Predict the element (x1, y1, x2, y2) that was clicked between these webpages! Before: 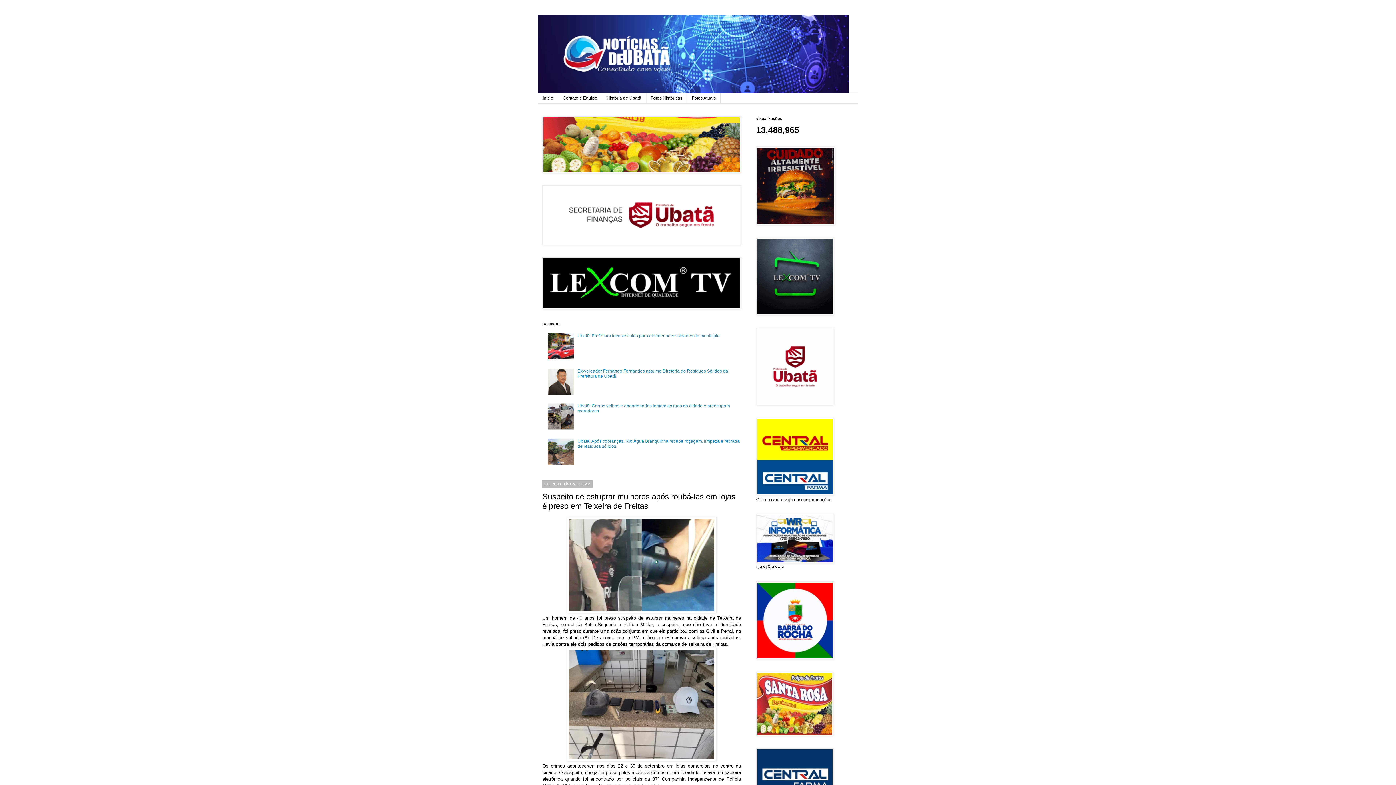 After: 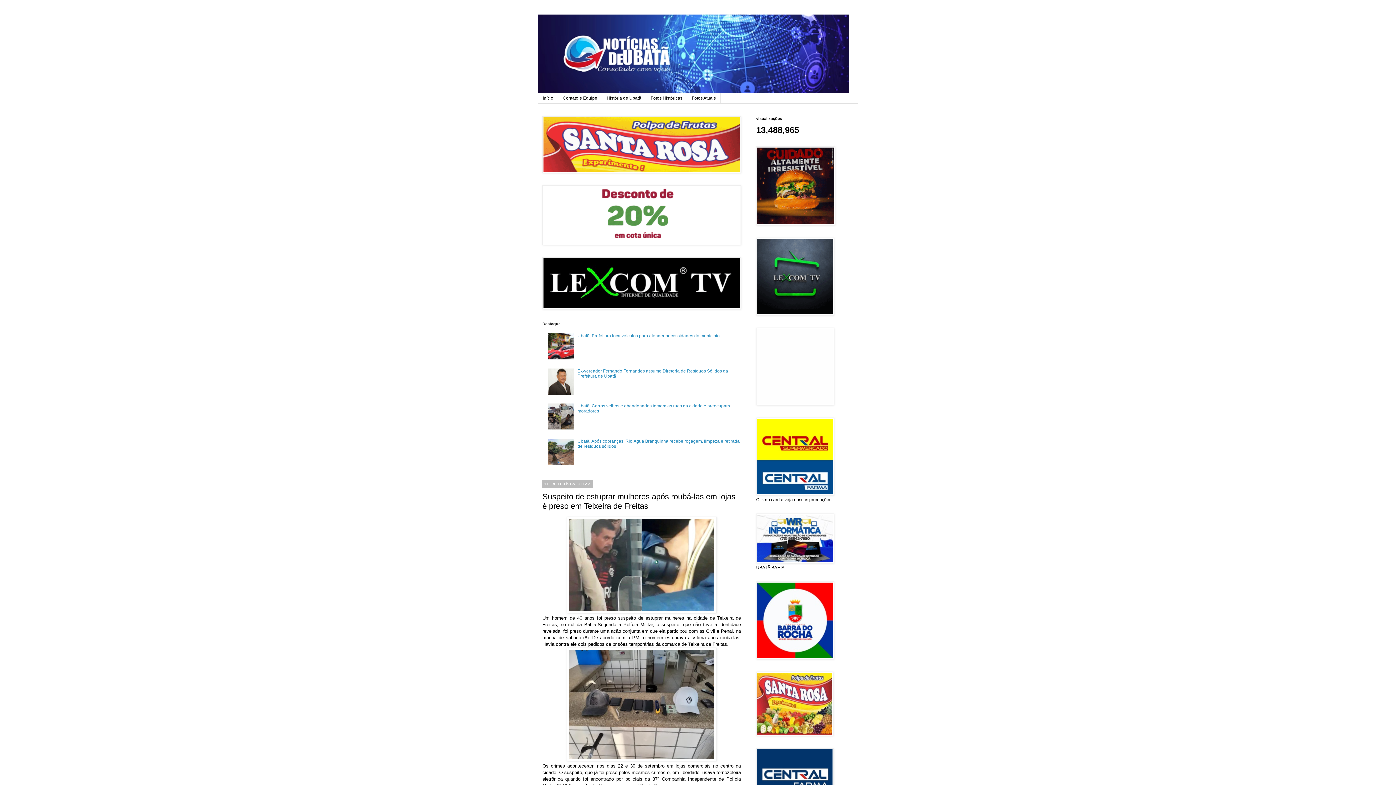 Action: bbox: (548, 355, 575, 360)